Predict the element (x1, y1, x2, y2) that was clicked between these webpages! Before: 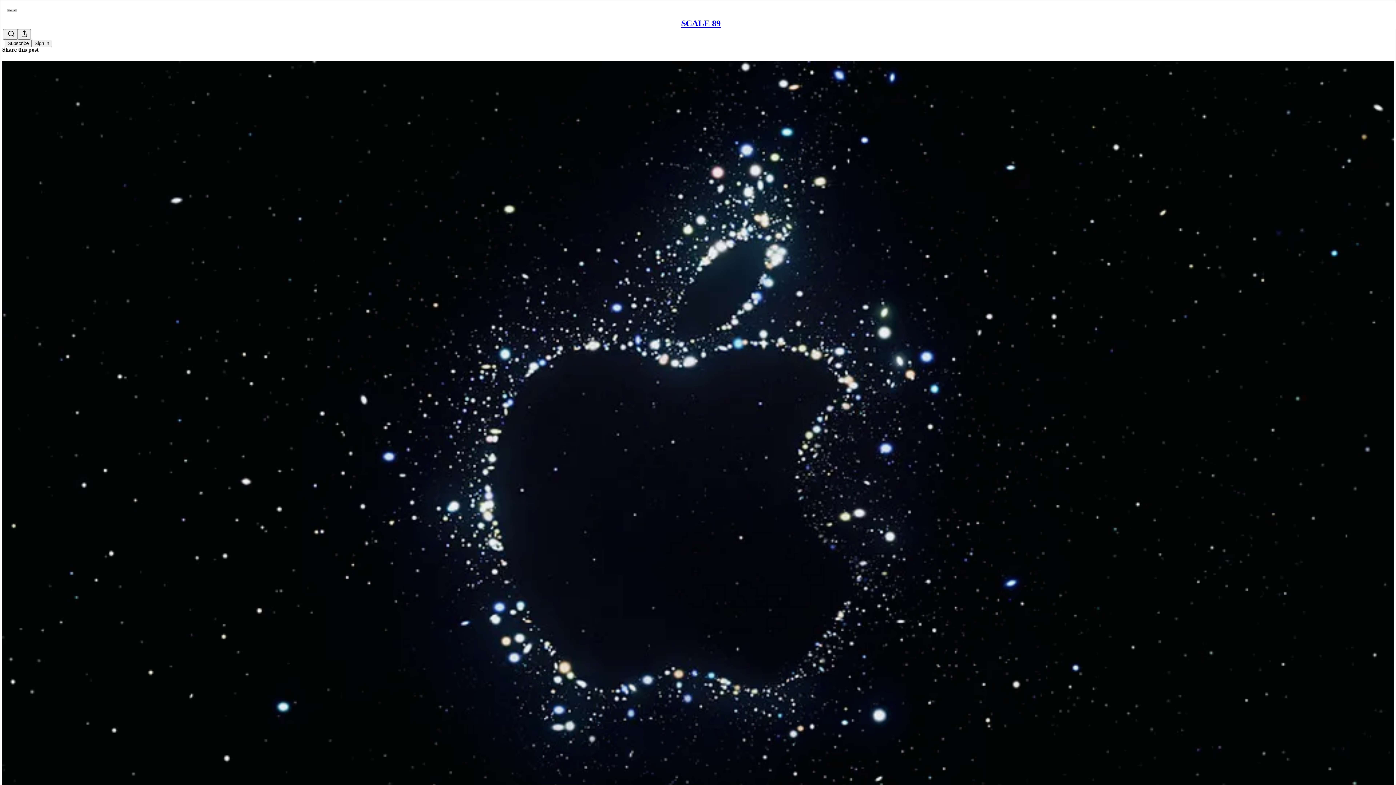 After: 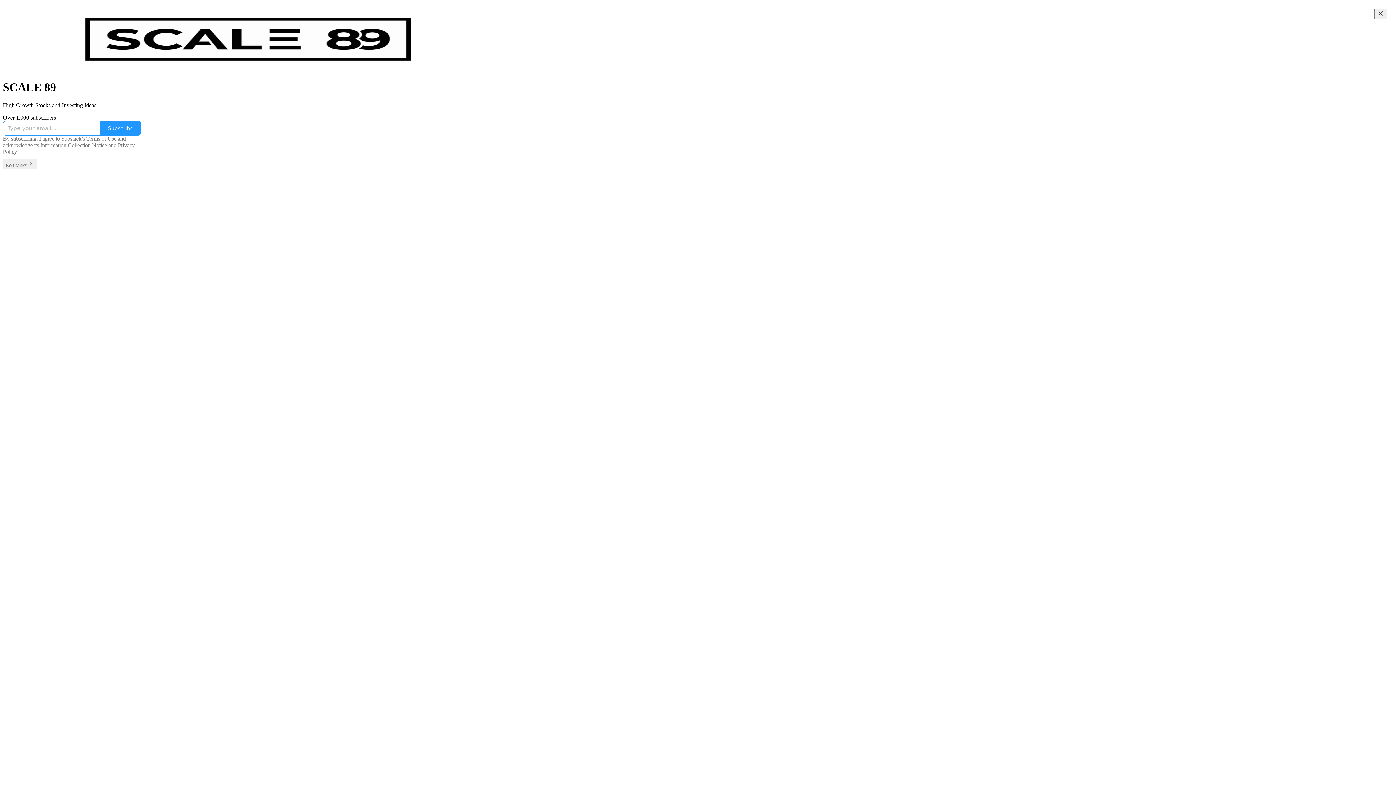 Action: bbox: (4, 2, 1399, 17)